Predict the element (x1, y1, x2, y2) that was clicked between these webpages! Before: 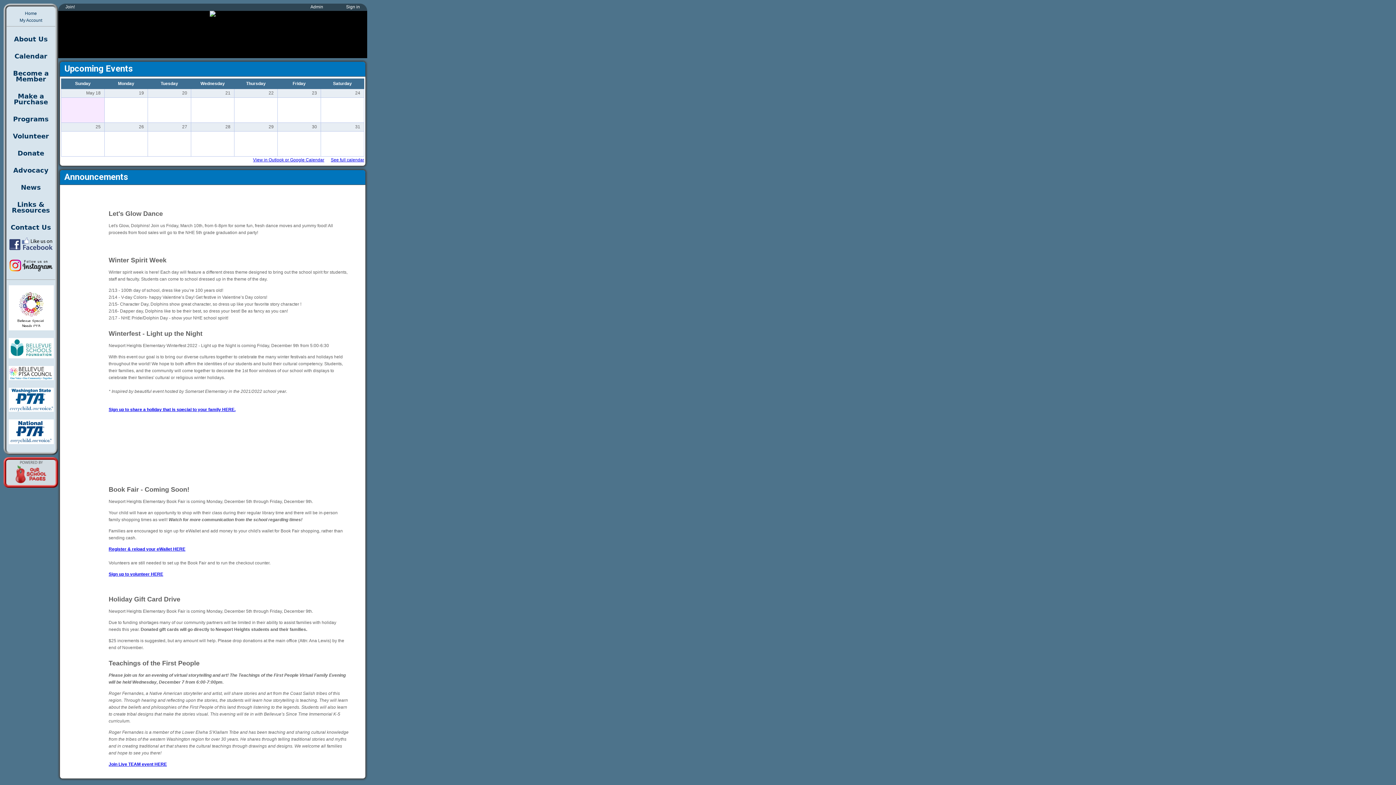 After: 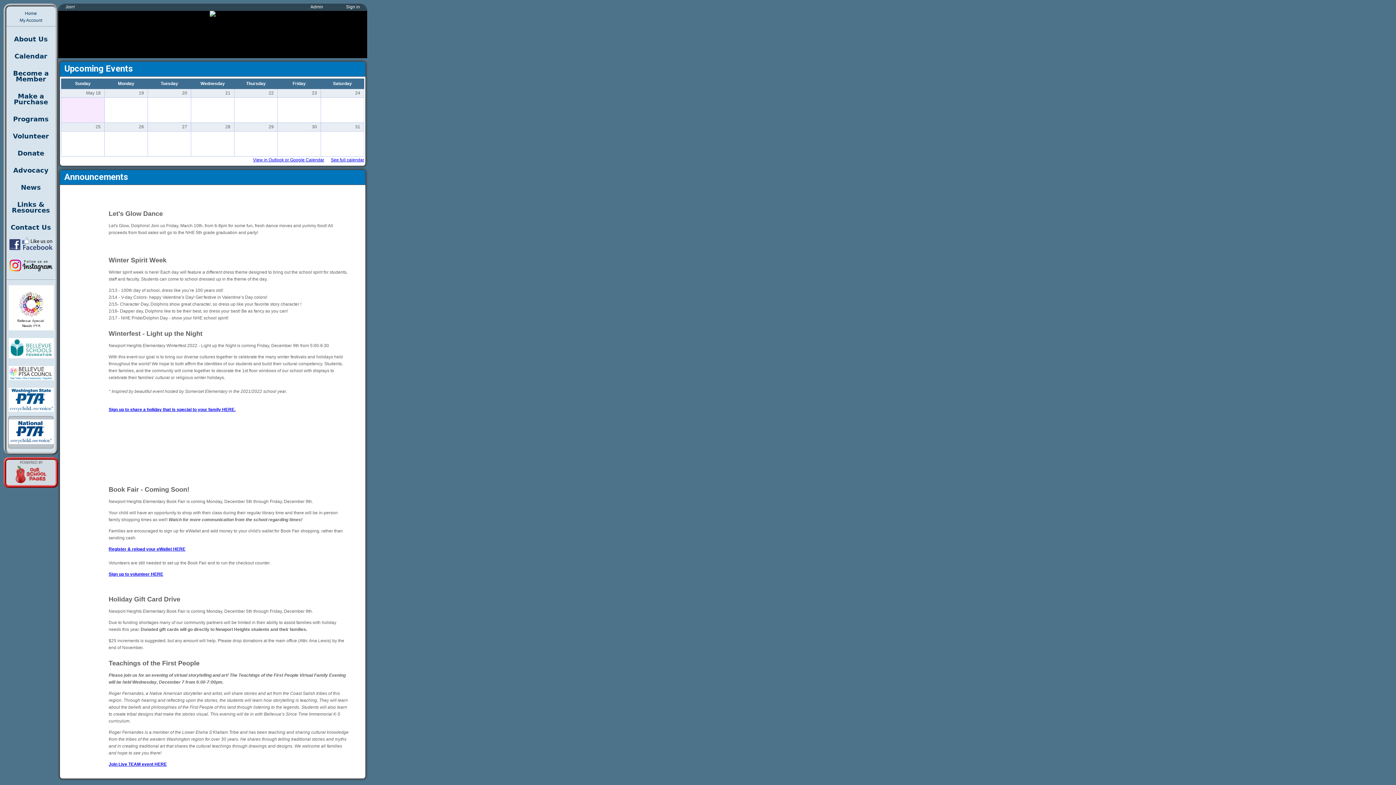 Action: bbox: (8, 416, 53, 448) label: 
